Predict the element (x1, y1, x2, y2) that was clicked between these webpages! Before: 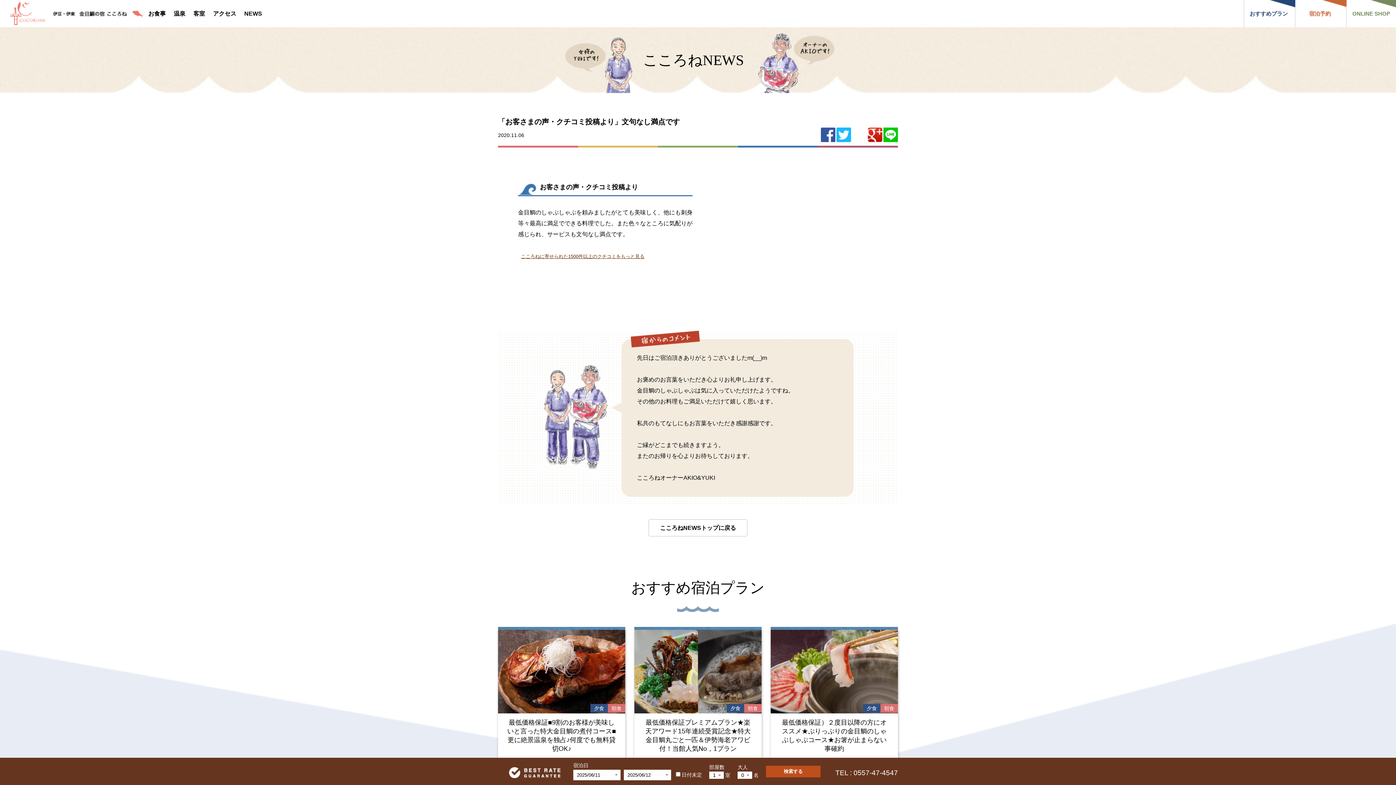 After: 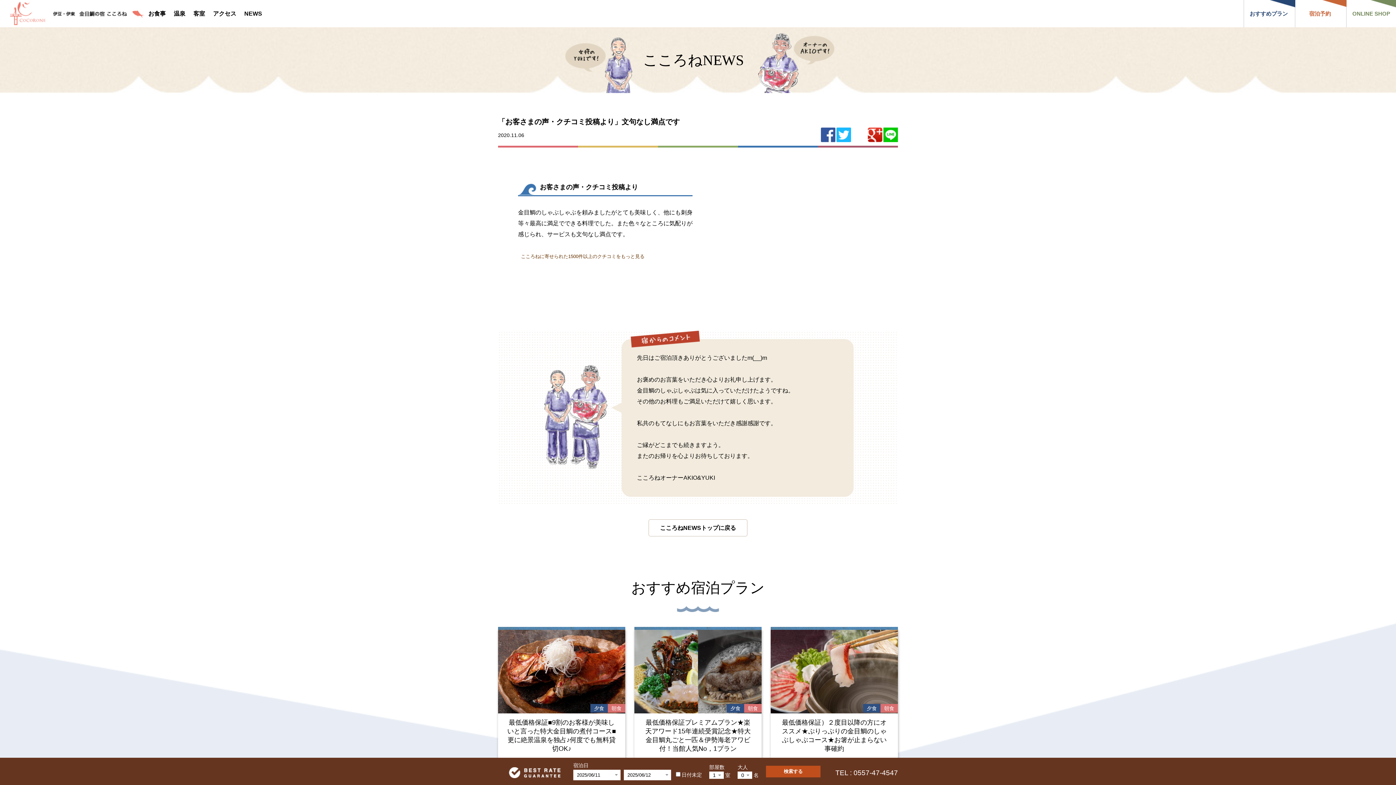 Action: bbox: (518, 253, 644, 259) label: こころねに寄せられた1500件以上のクチコミをもっと見る